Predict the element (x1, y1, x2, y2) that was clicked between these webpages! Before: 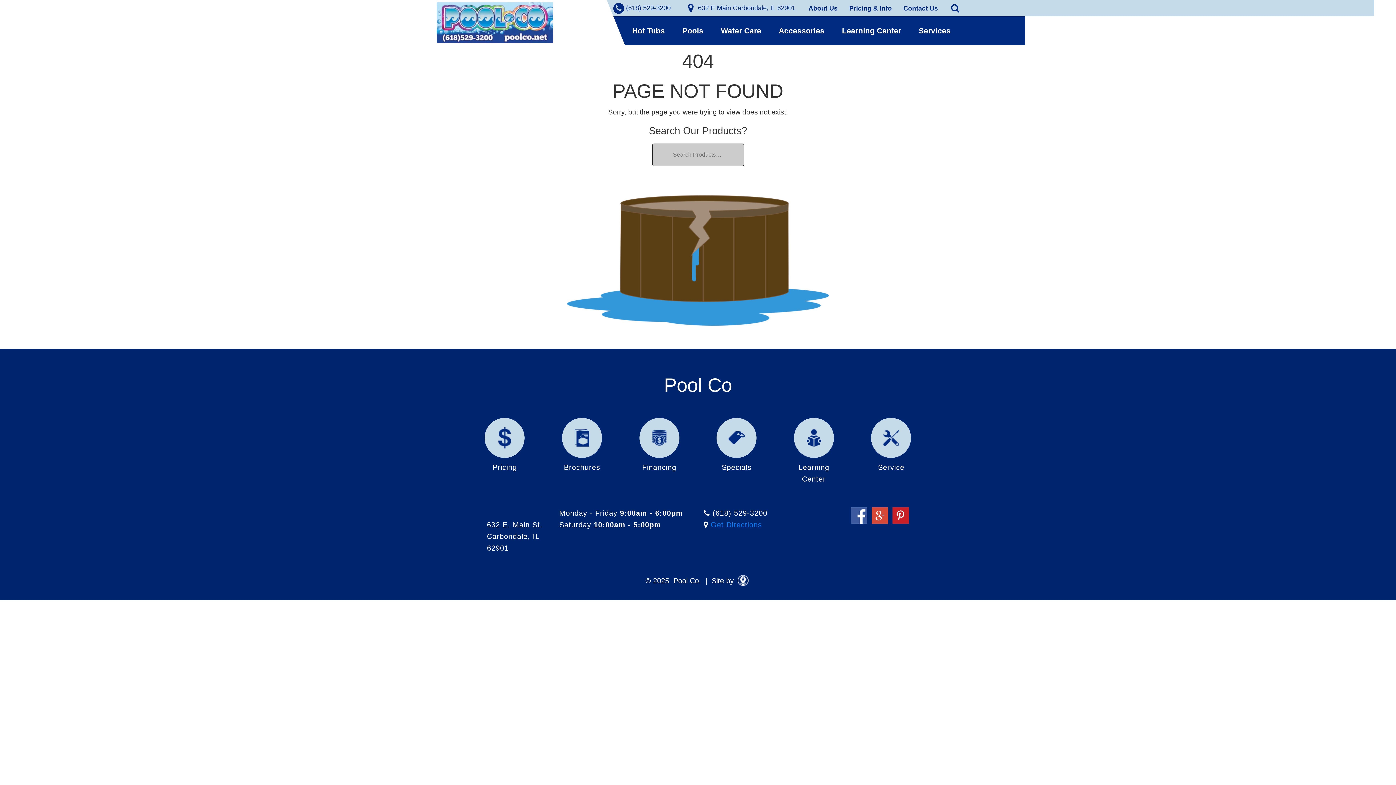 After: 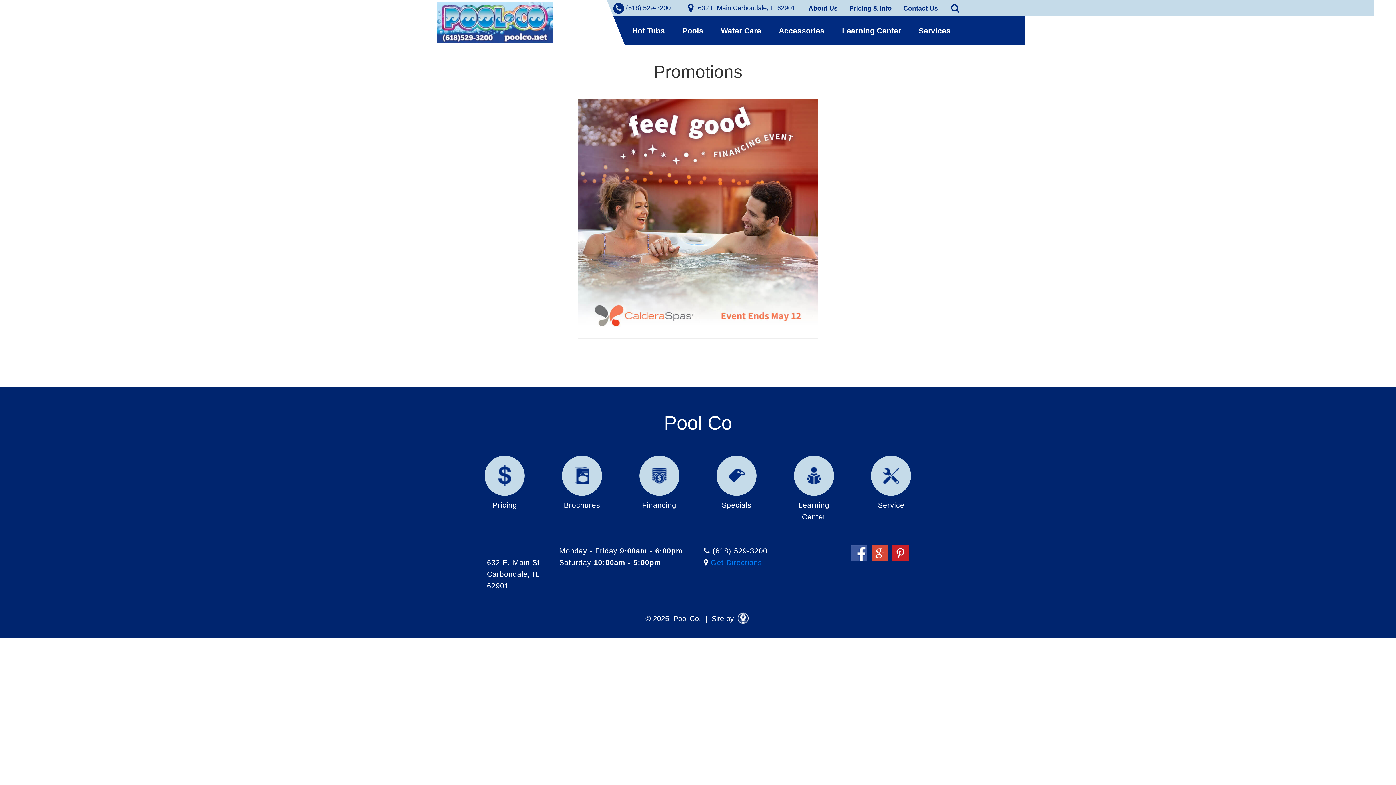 Action: label: Specials bbox: (713, 418, 760, 473)